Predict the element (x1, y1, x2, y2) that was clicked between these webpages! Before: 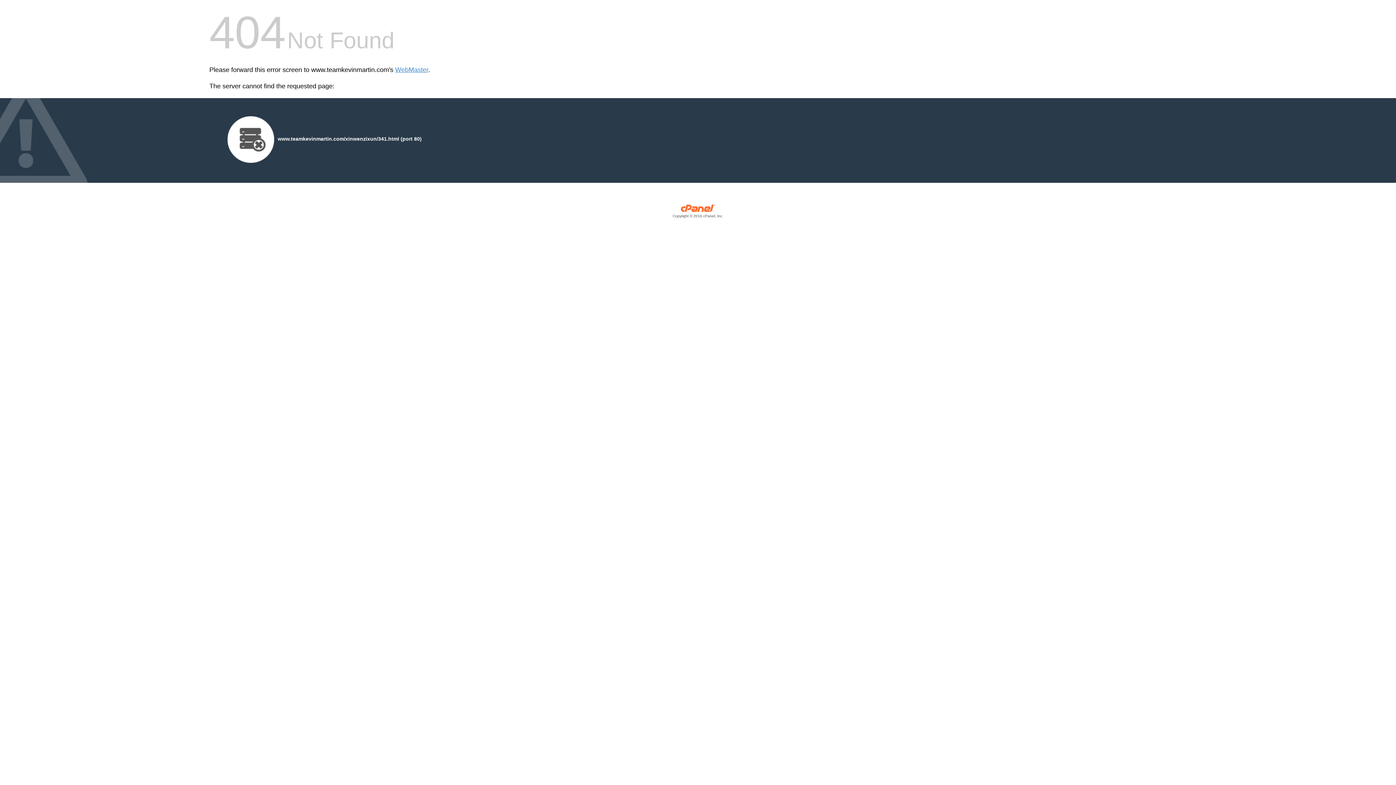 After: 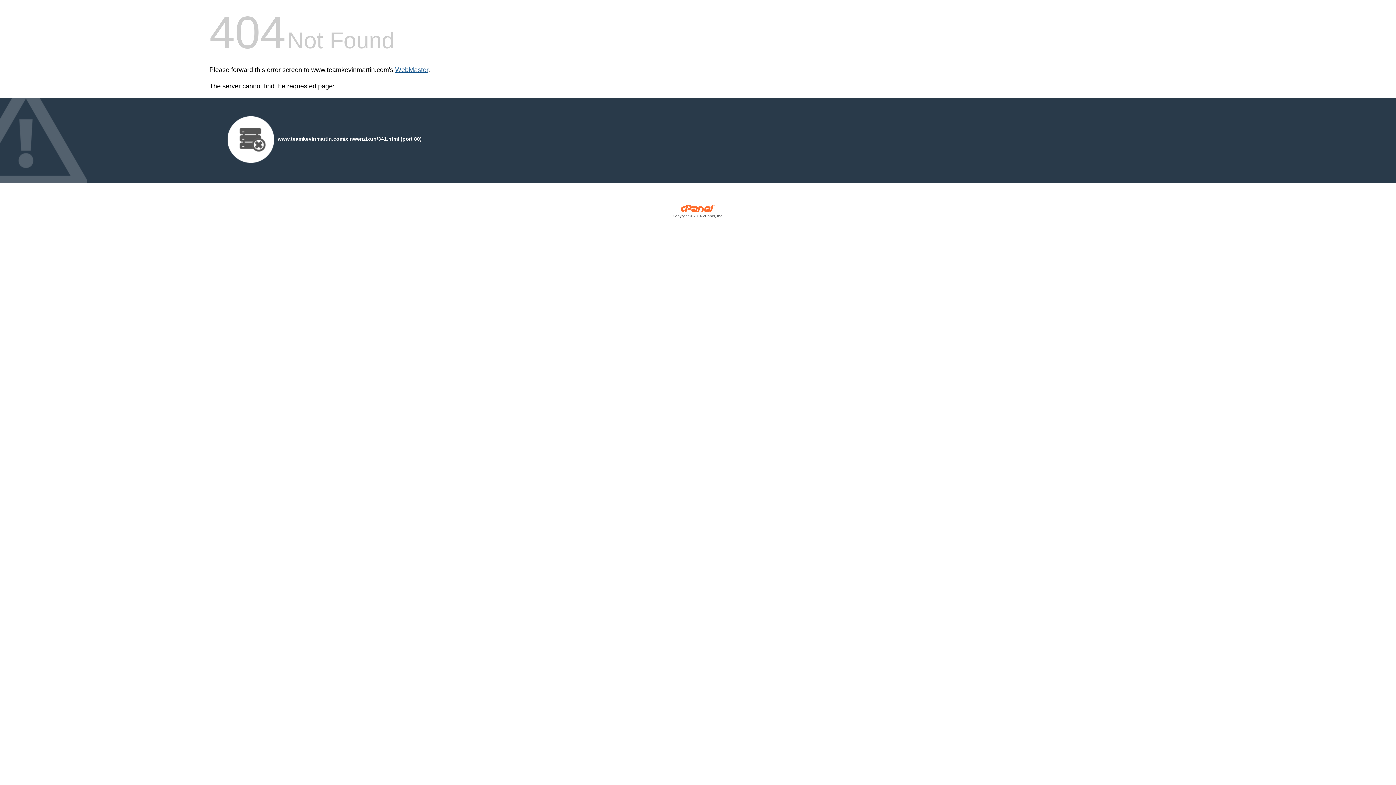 Action: label: WebMaster bbox: (395, 66, 428, 73)